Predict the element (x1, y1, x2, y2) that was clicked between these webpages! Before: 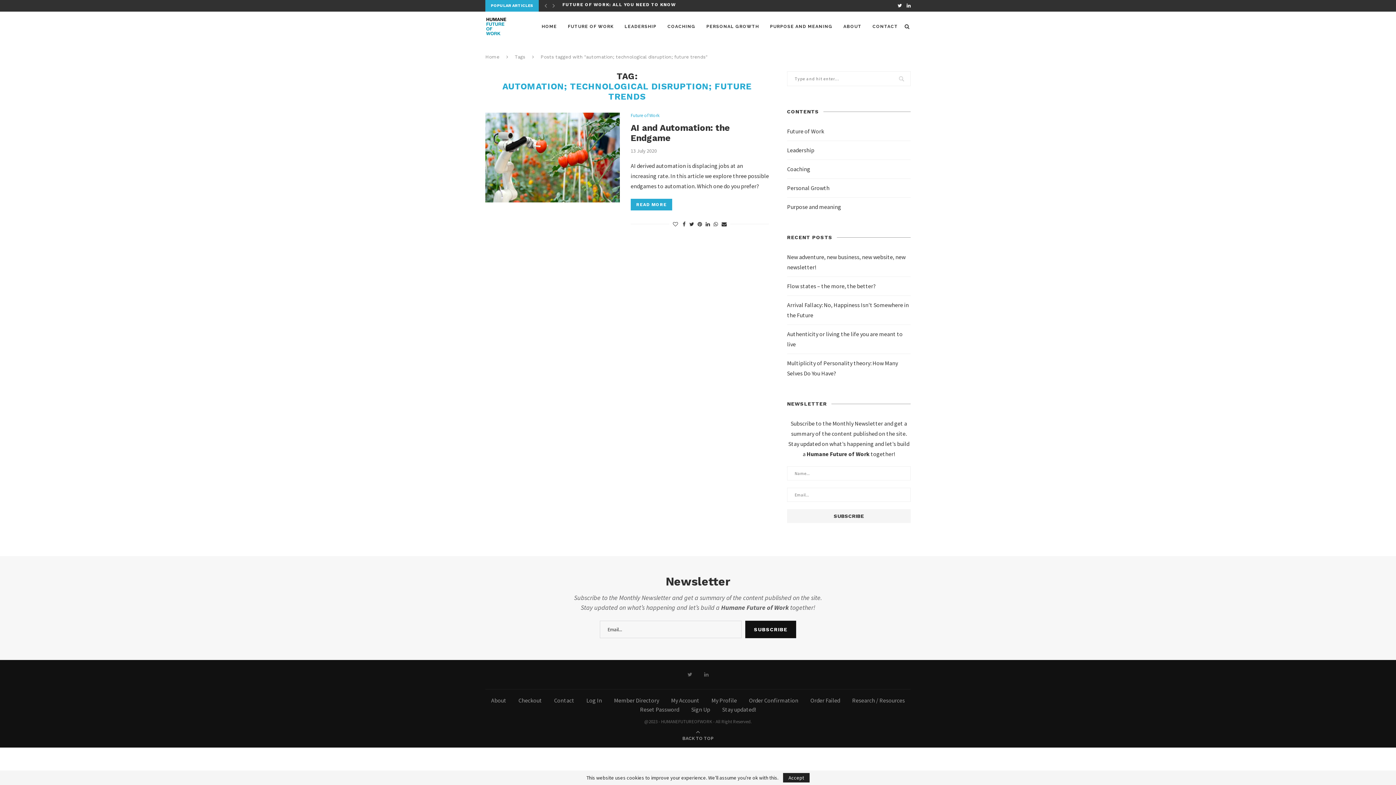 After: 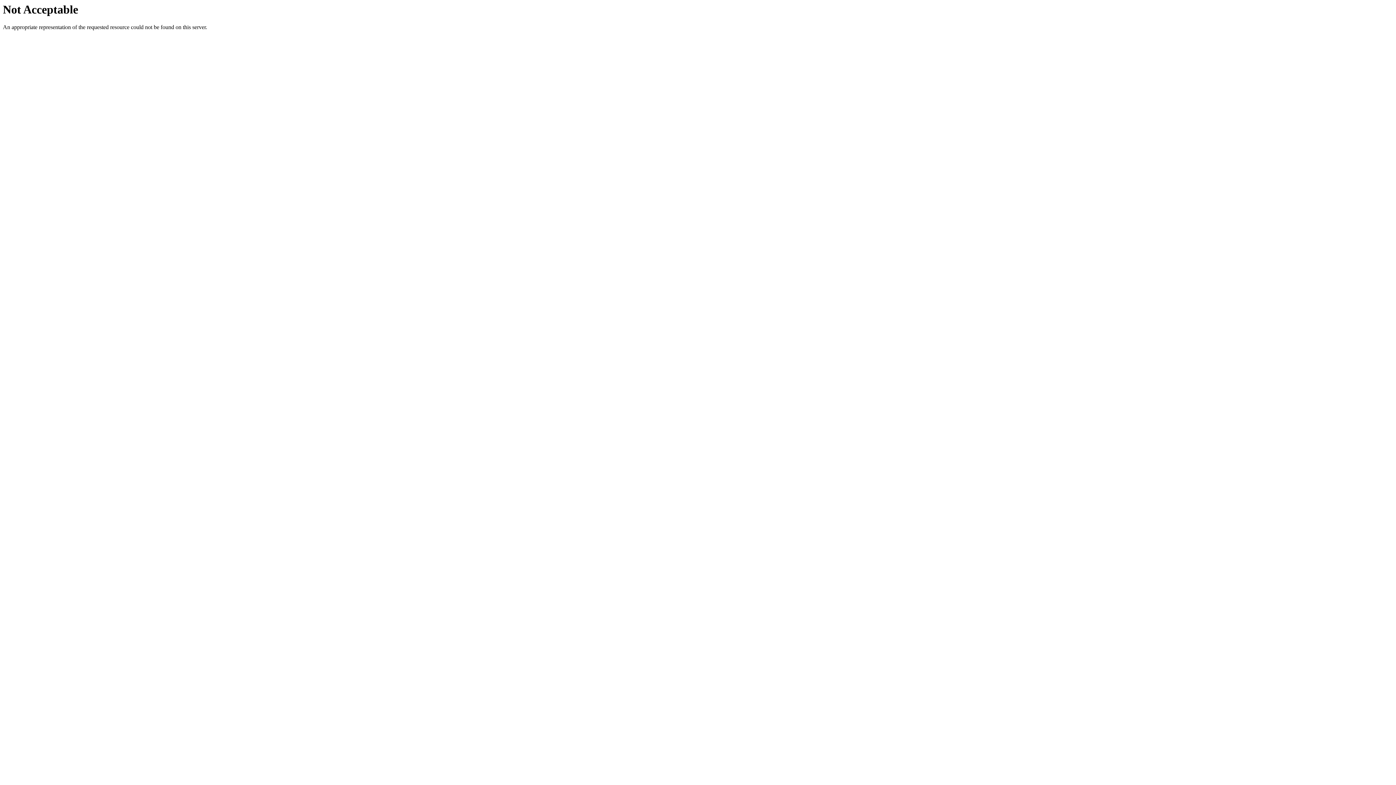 Action: bbox: (872, 12, 898, 41) label: CONTACT